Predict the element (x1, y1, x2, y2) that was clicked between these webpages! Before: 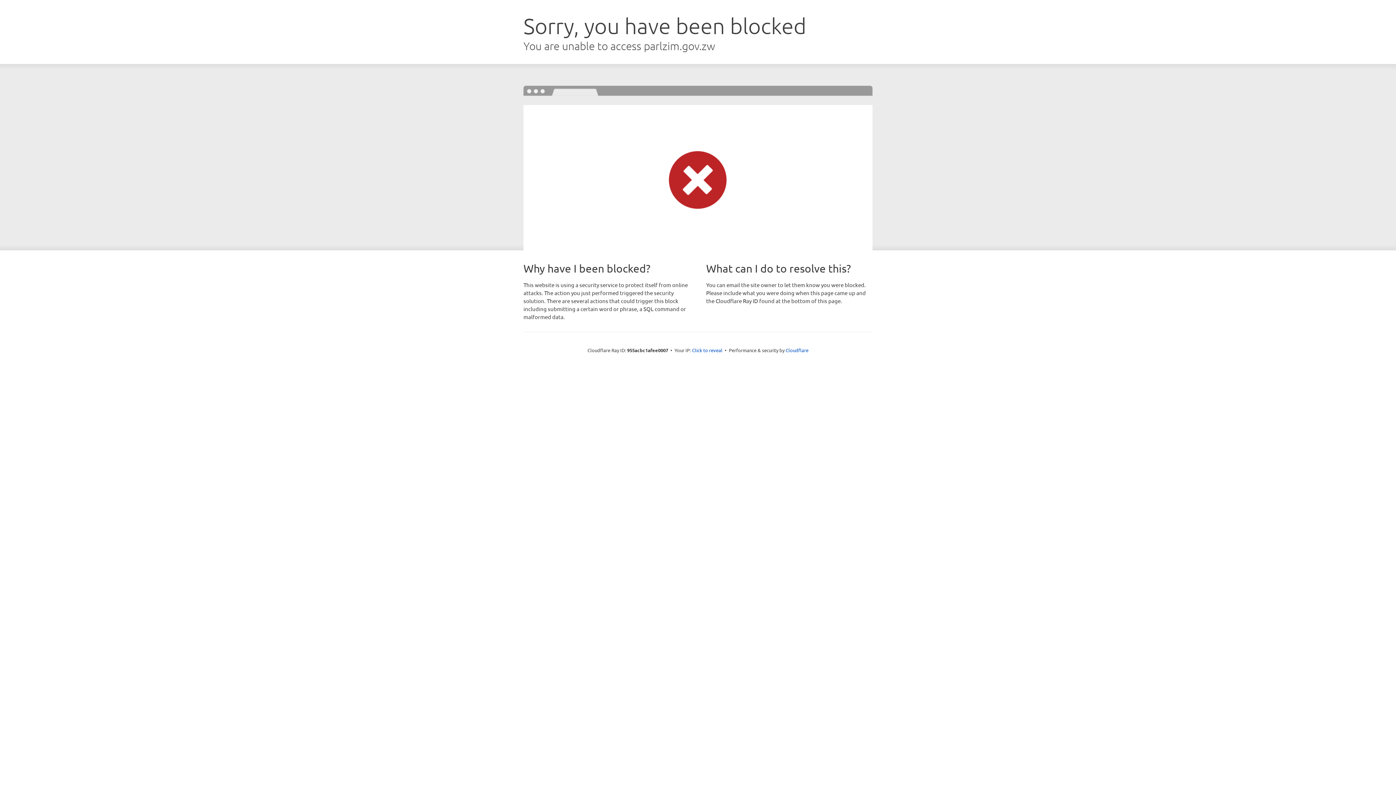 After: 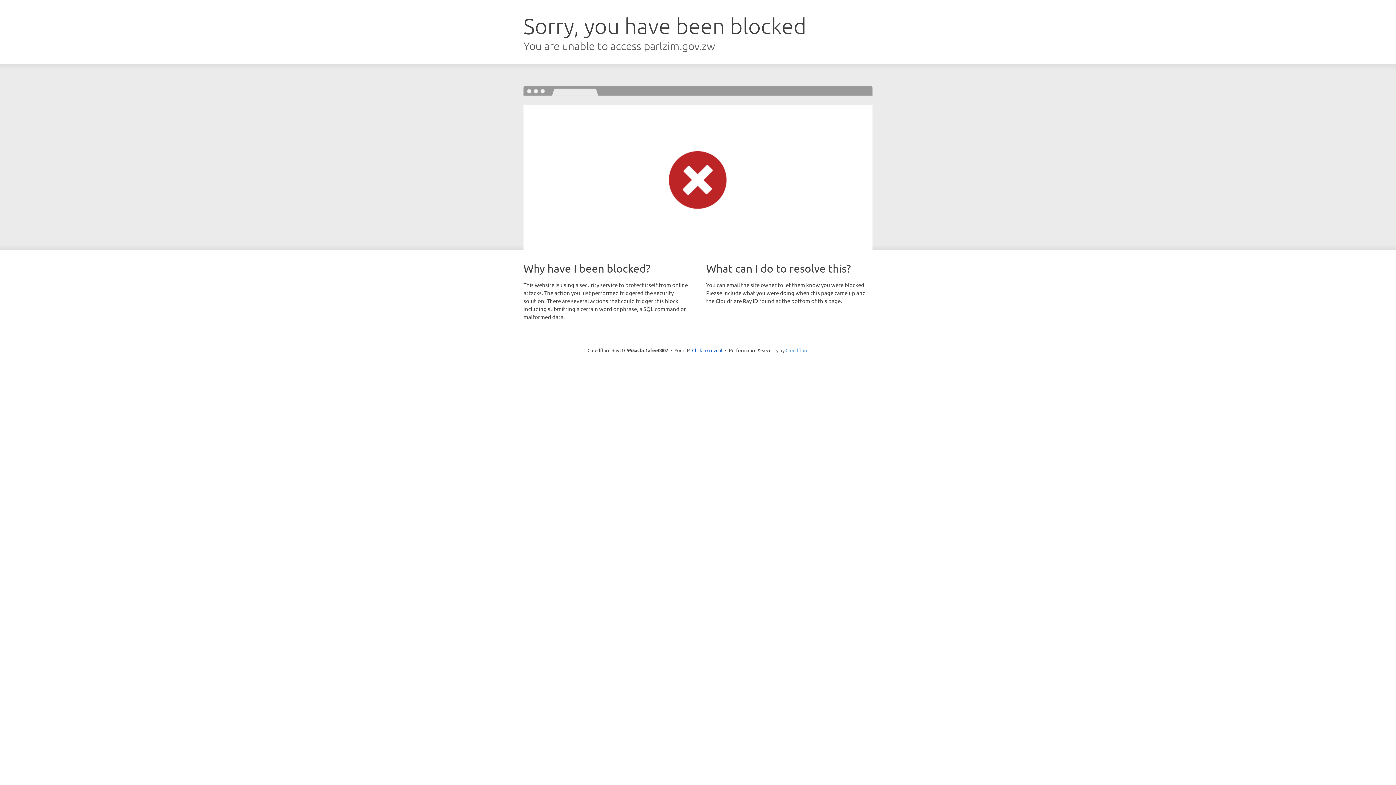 Action: bbox: (785, 347, 808, 353) label: Cloudflare